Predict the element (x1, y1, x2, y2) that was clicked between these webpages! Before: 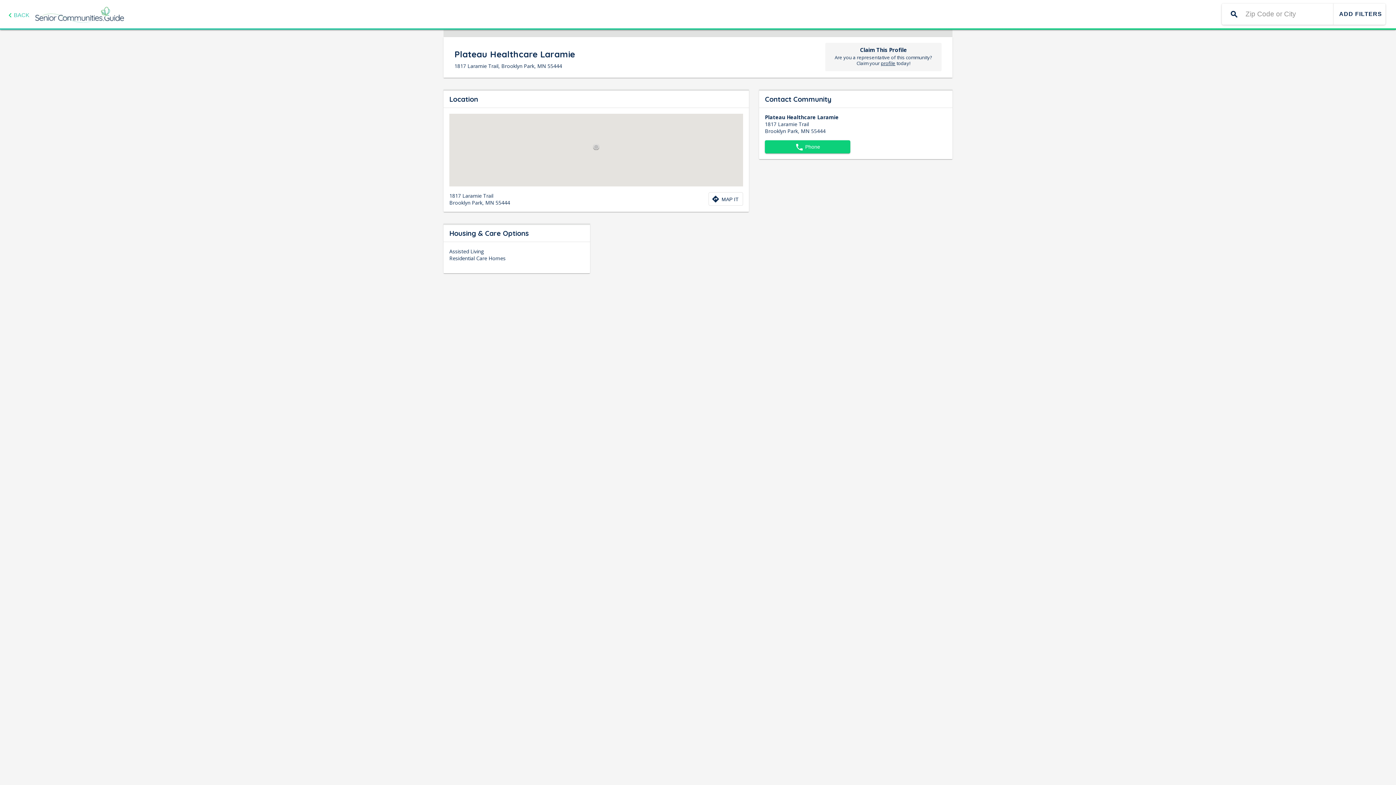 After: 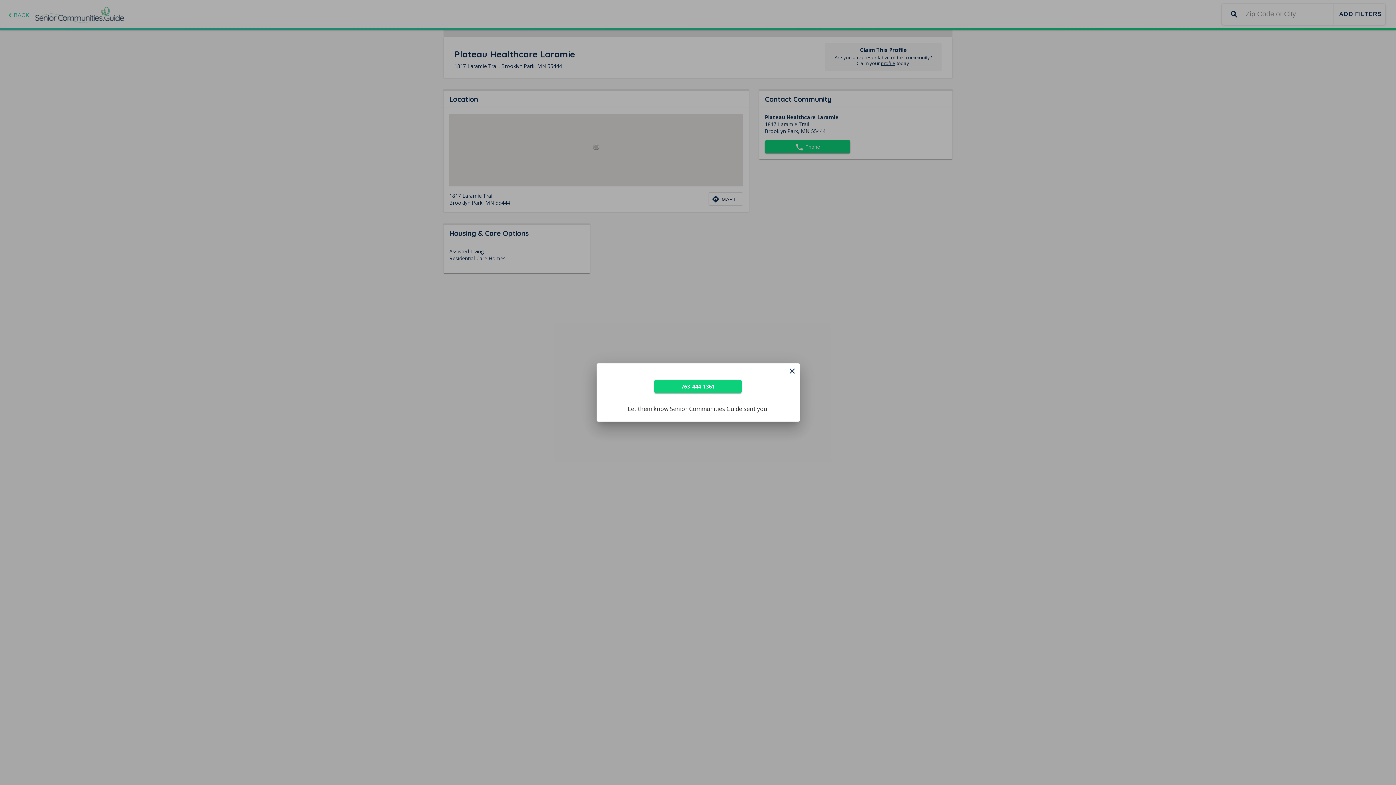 Action: label: phone Phone bbox: (765, 140, 850, 153)